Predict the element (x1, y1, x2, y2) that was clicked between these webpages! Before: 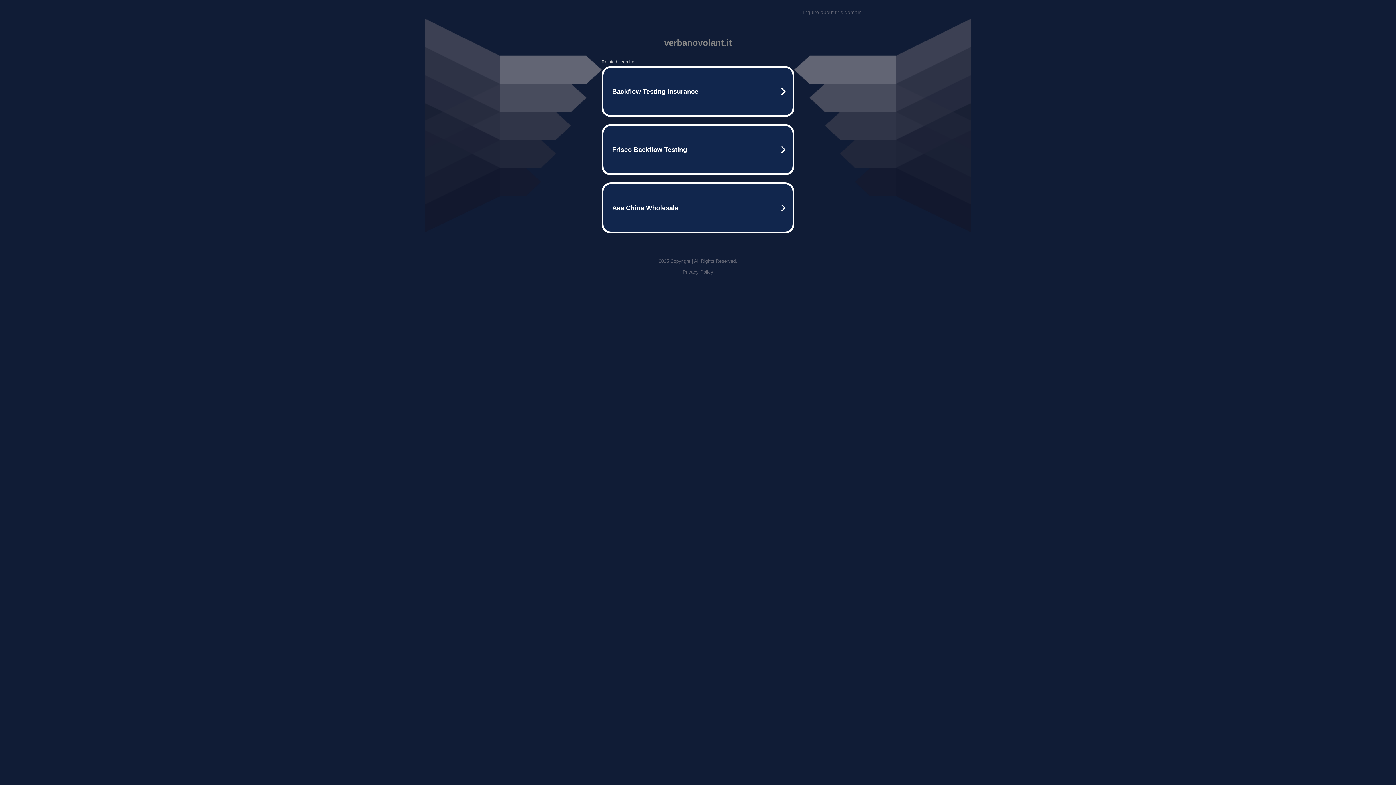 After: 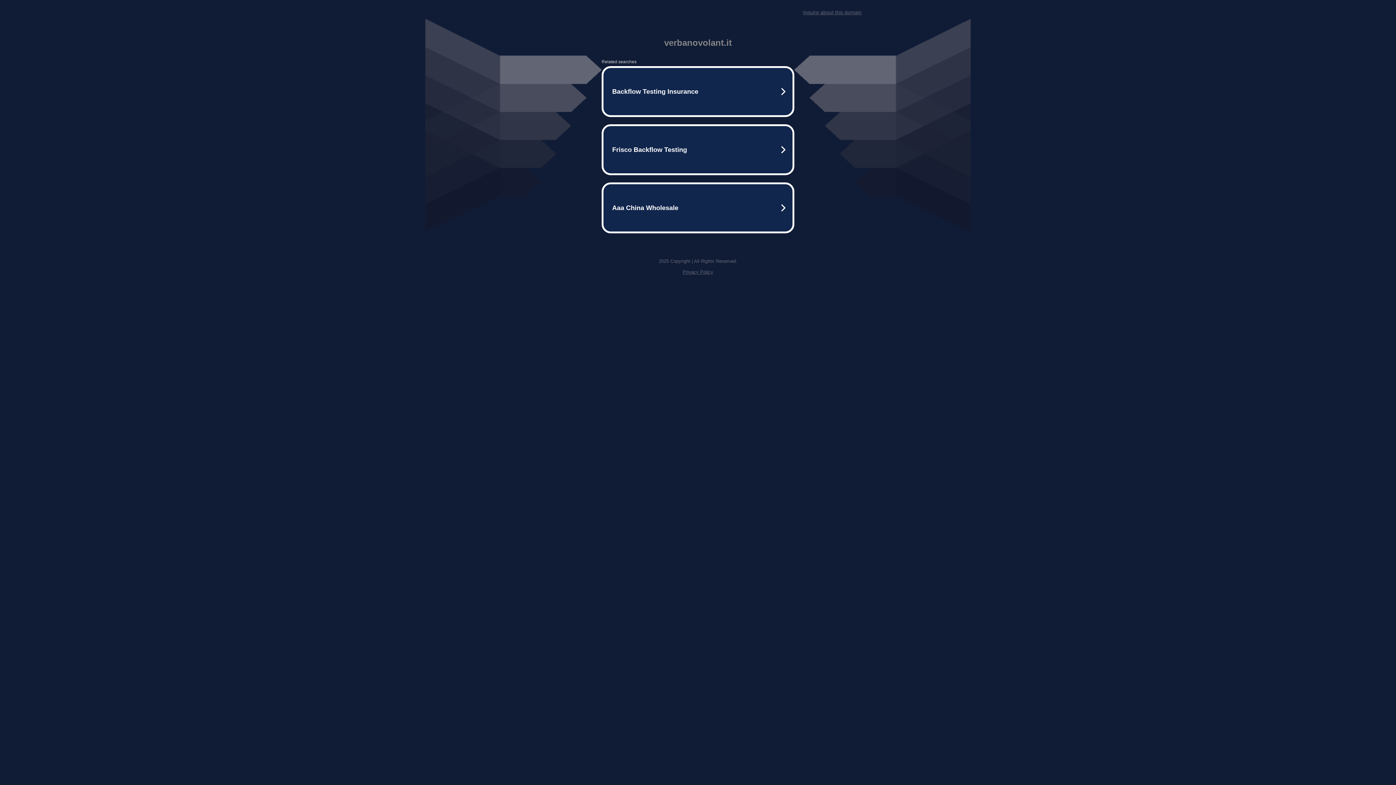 Action: bbox: (803, 9, 861, 15) label: Inquire about this domain